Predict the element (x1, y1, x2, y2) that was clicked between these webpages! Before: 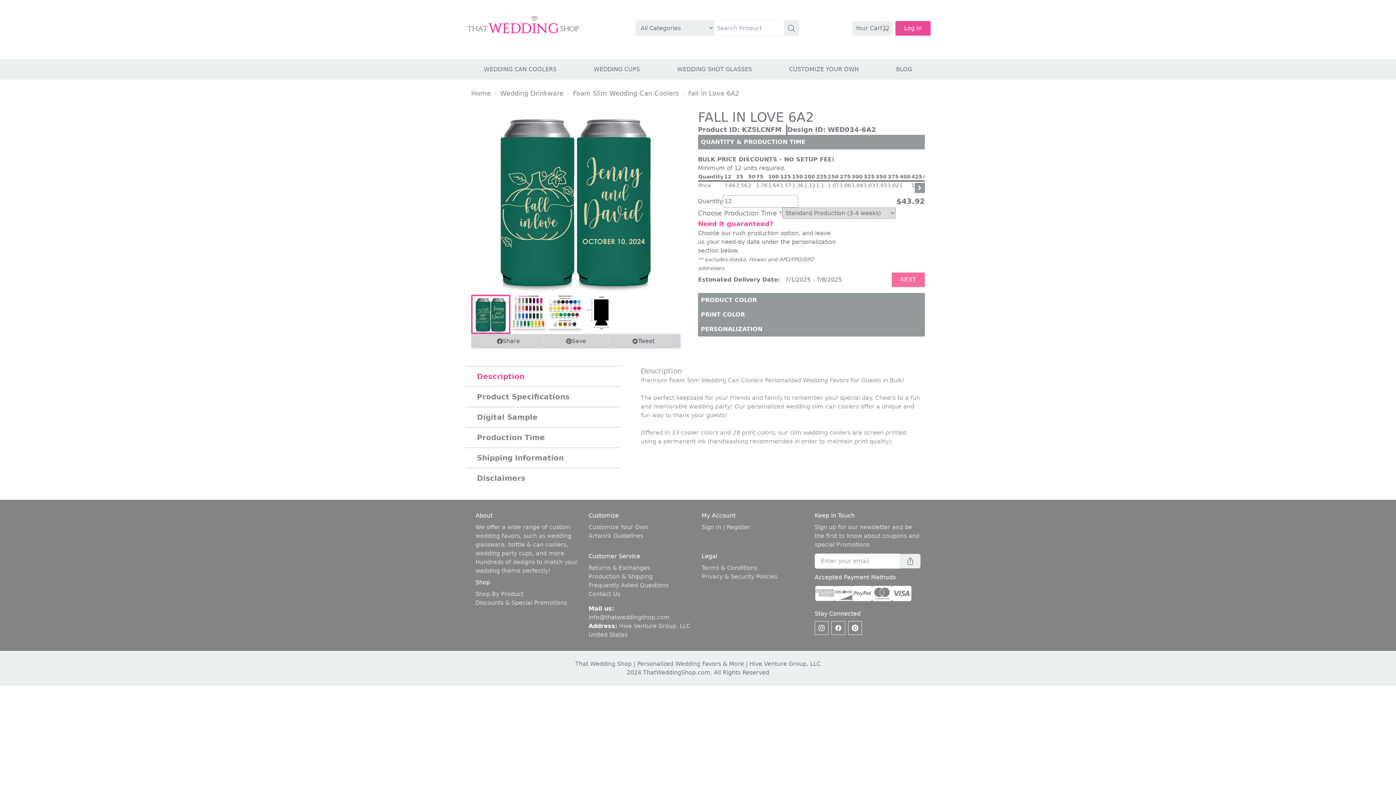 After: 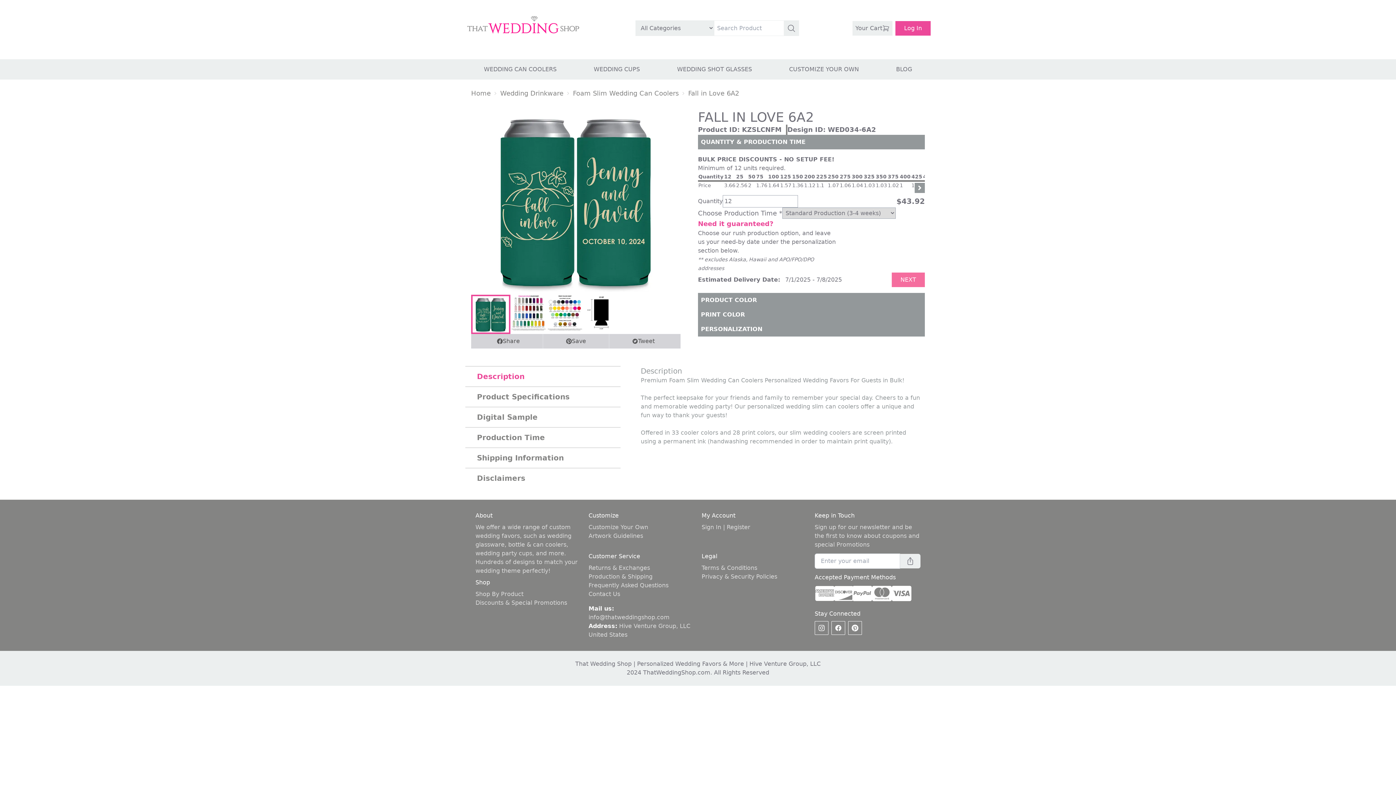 Action: bbox: (588, 614, 669, 621) label: info@thatweddingshop.com